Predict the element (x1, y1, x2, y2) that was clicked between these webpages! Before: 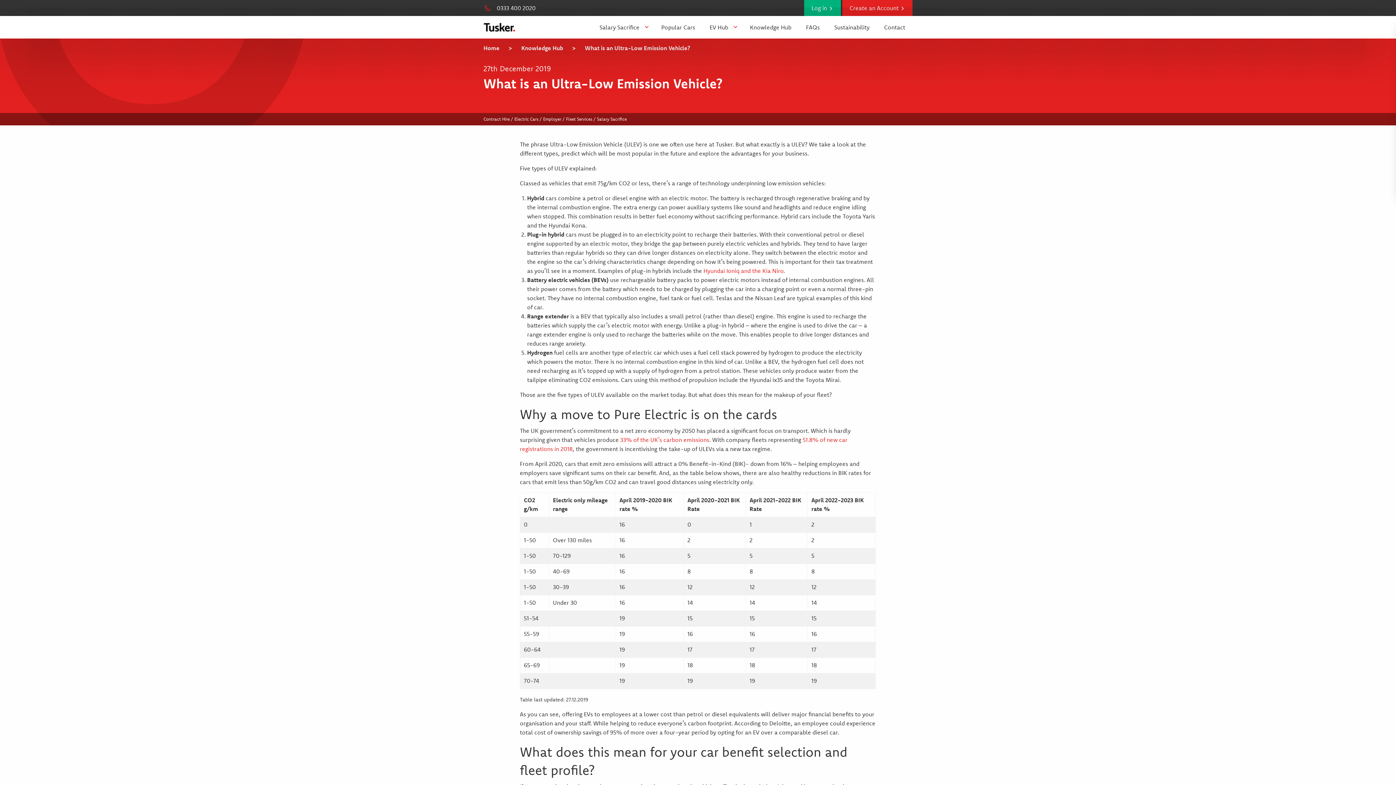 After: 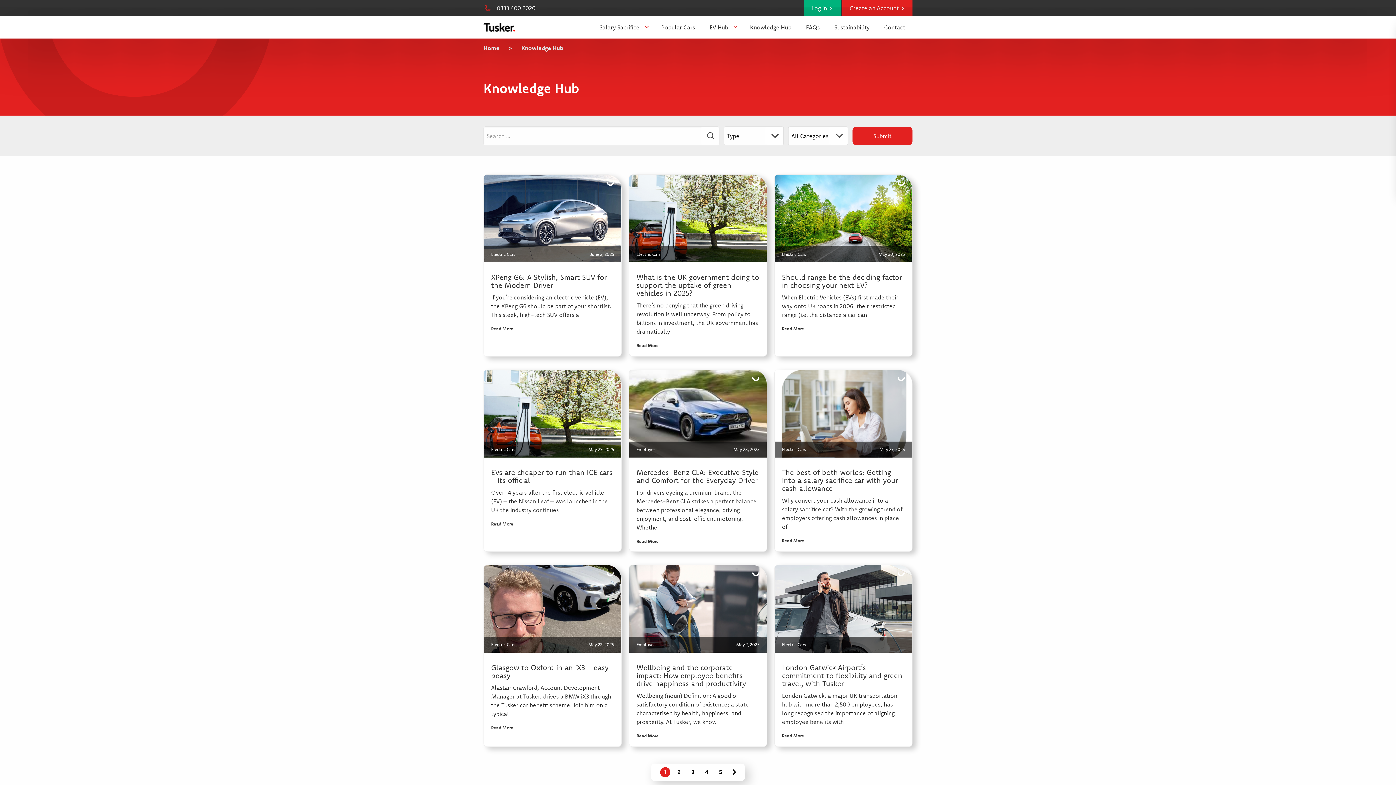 Action: label: Knowledge Hub bbox: (742, 16, 798, 38)